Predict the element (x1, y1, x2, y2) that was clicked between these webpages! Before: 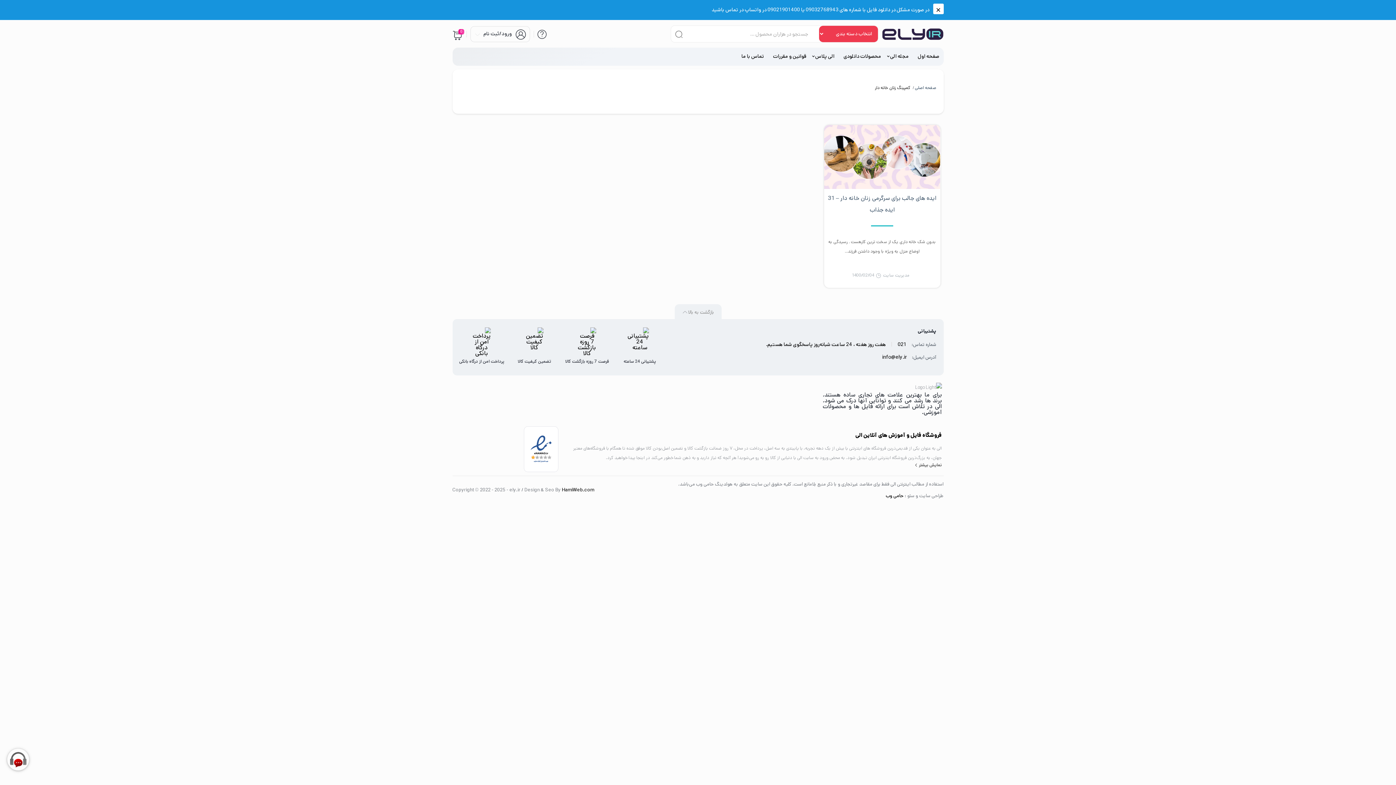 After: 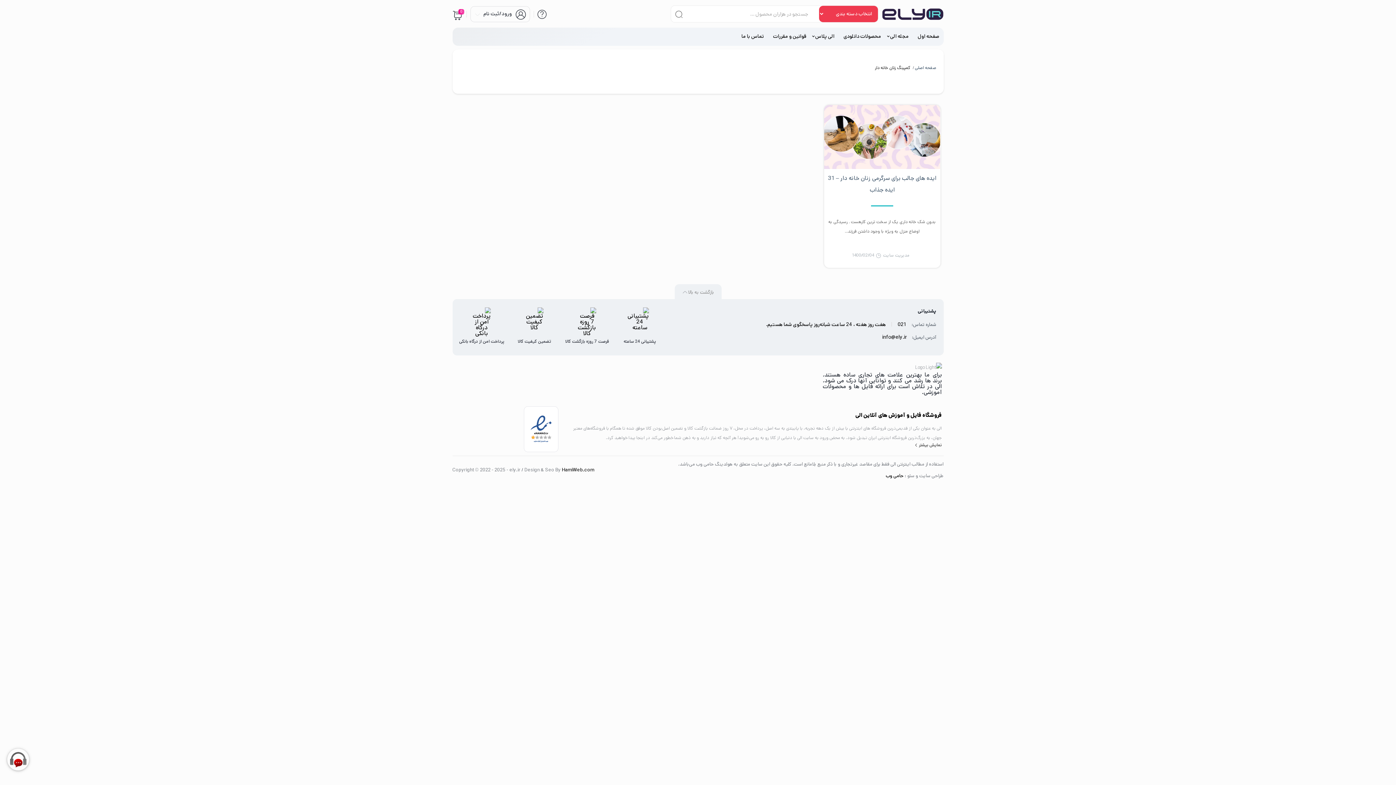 Action: bbox: (933, 3, 943, 14)